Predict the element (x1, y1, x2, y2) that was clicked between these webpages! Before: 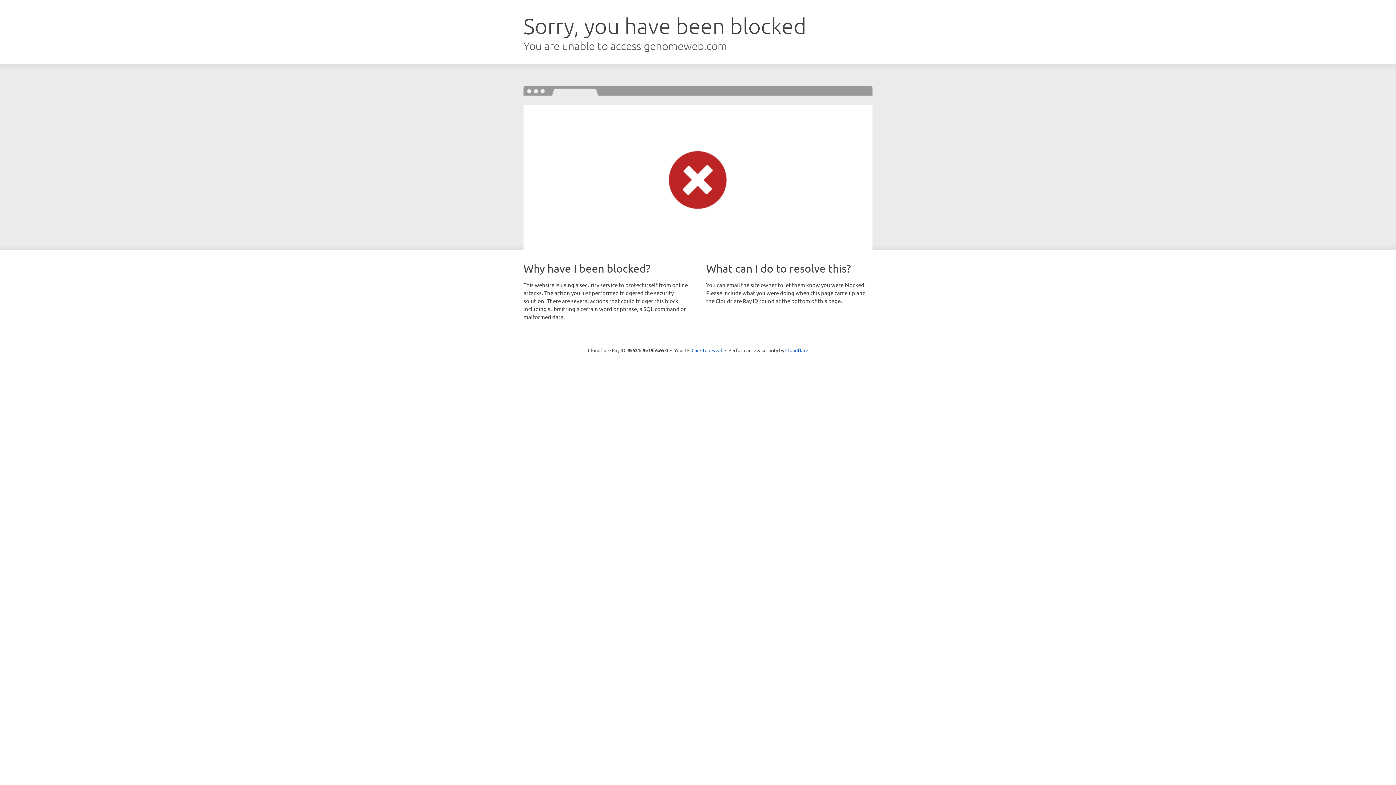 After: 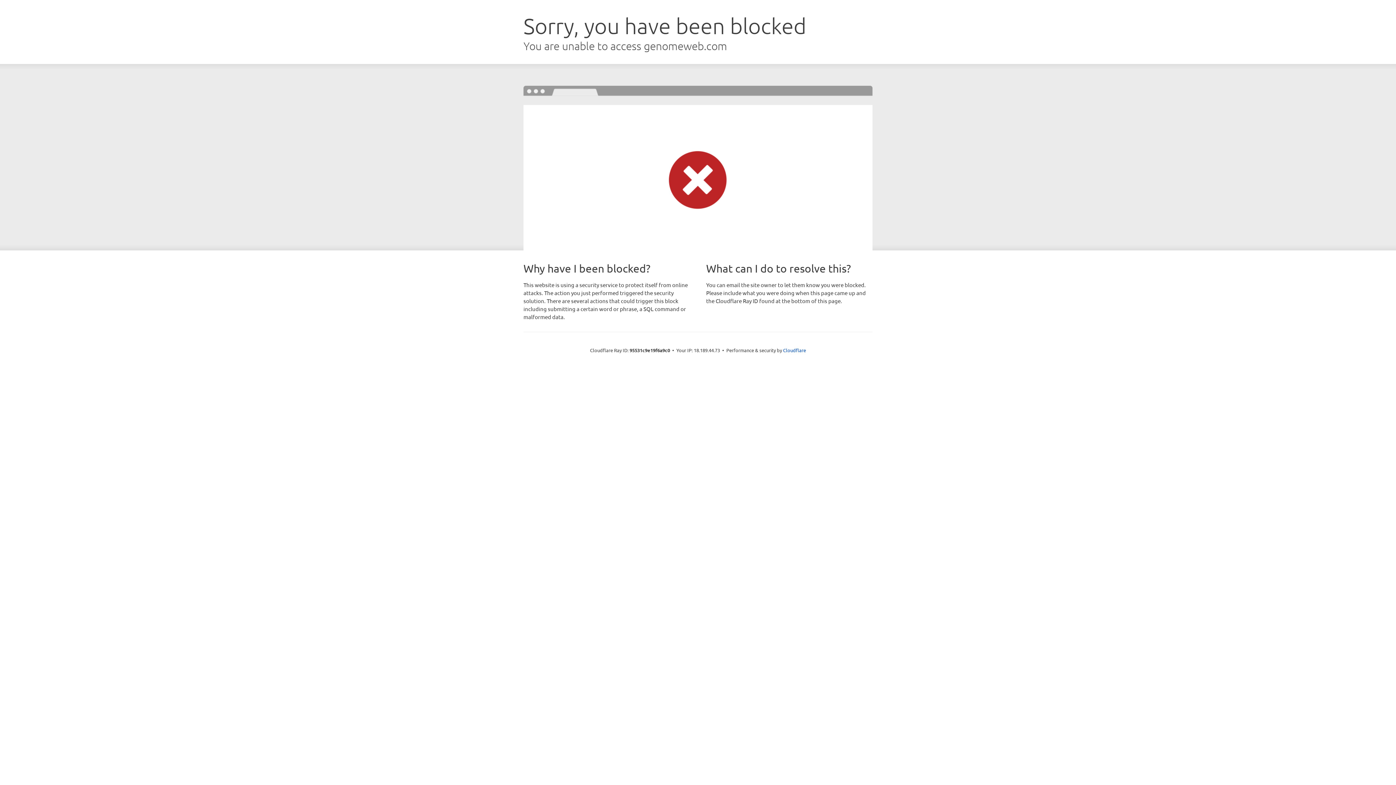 Action: bbox: (691, 346, 722, 353) label: Click to reveal